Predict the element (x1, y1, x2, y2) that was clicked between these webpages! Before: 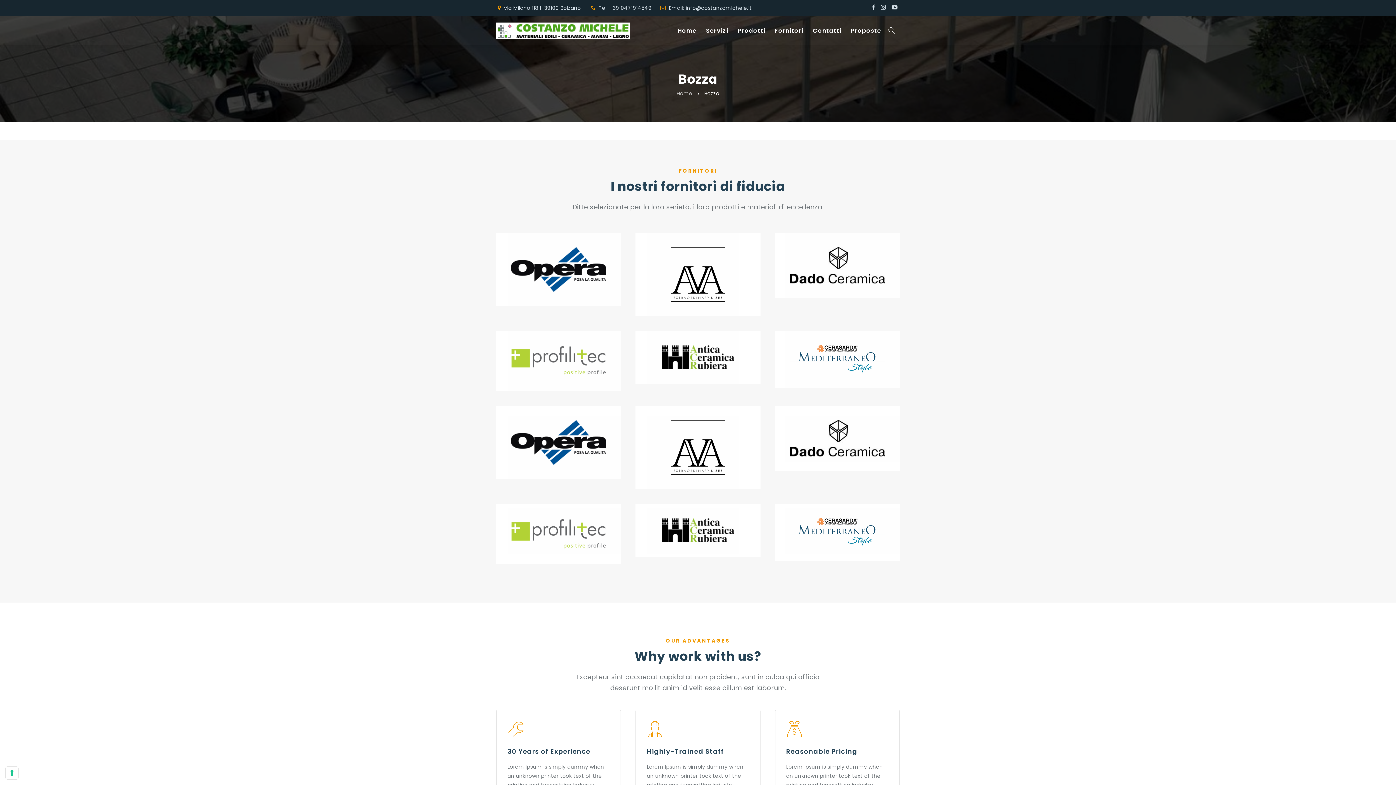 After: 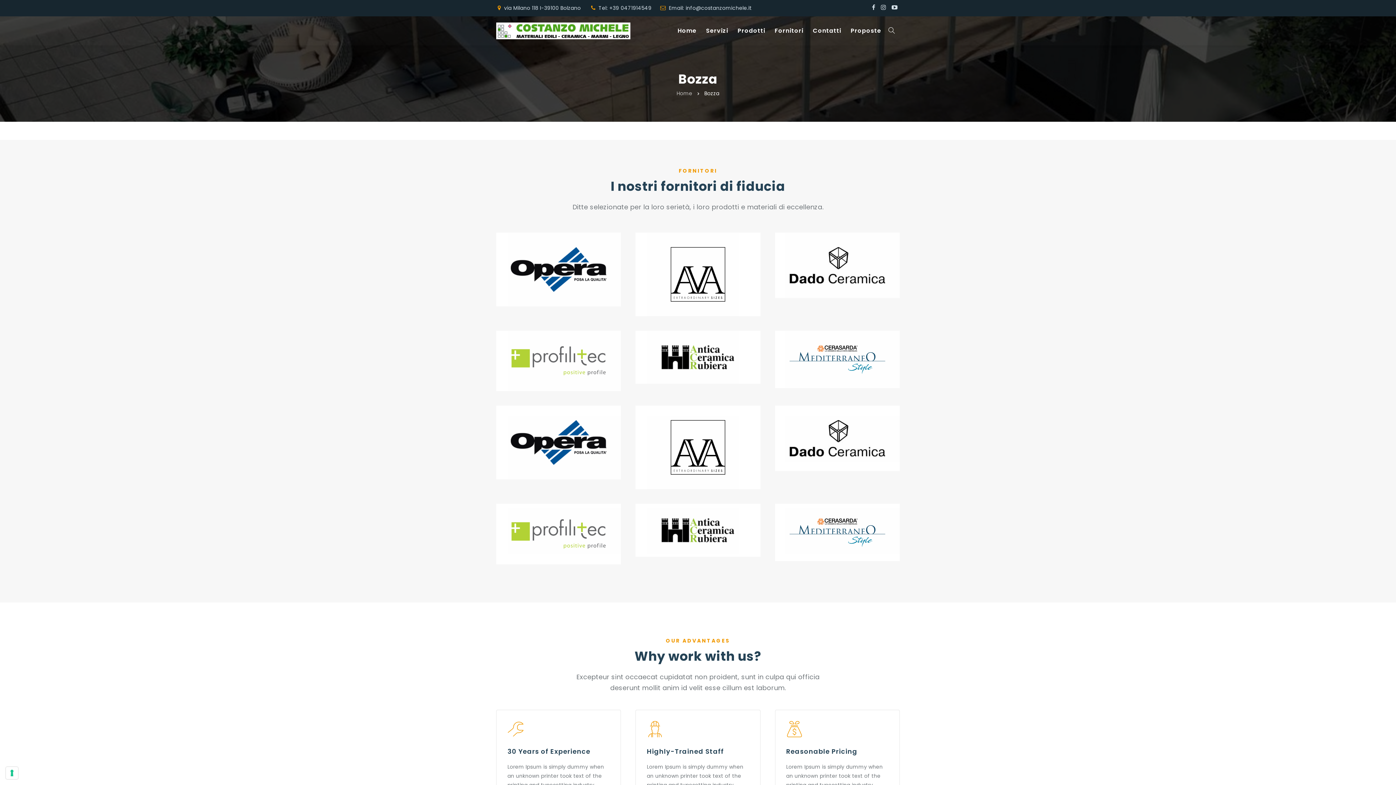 Action: bbox: (510, 345, 606, 376)